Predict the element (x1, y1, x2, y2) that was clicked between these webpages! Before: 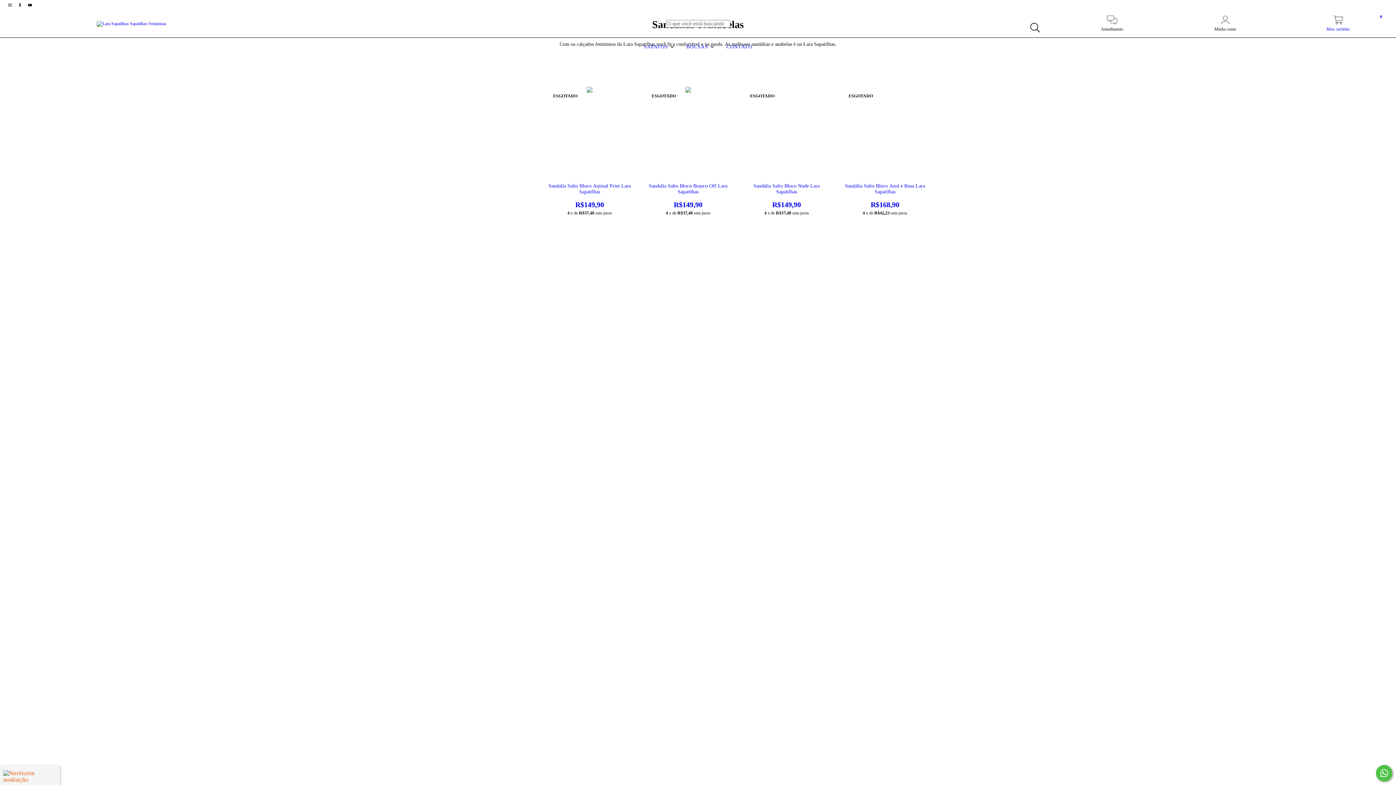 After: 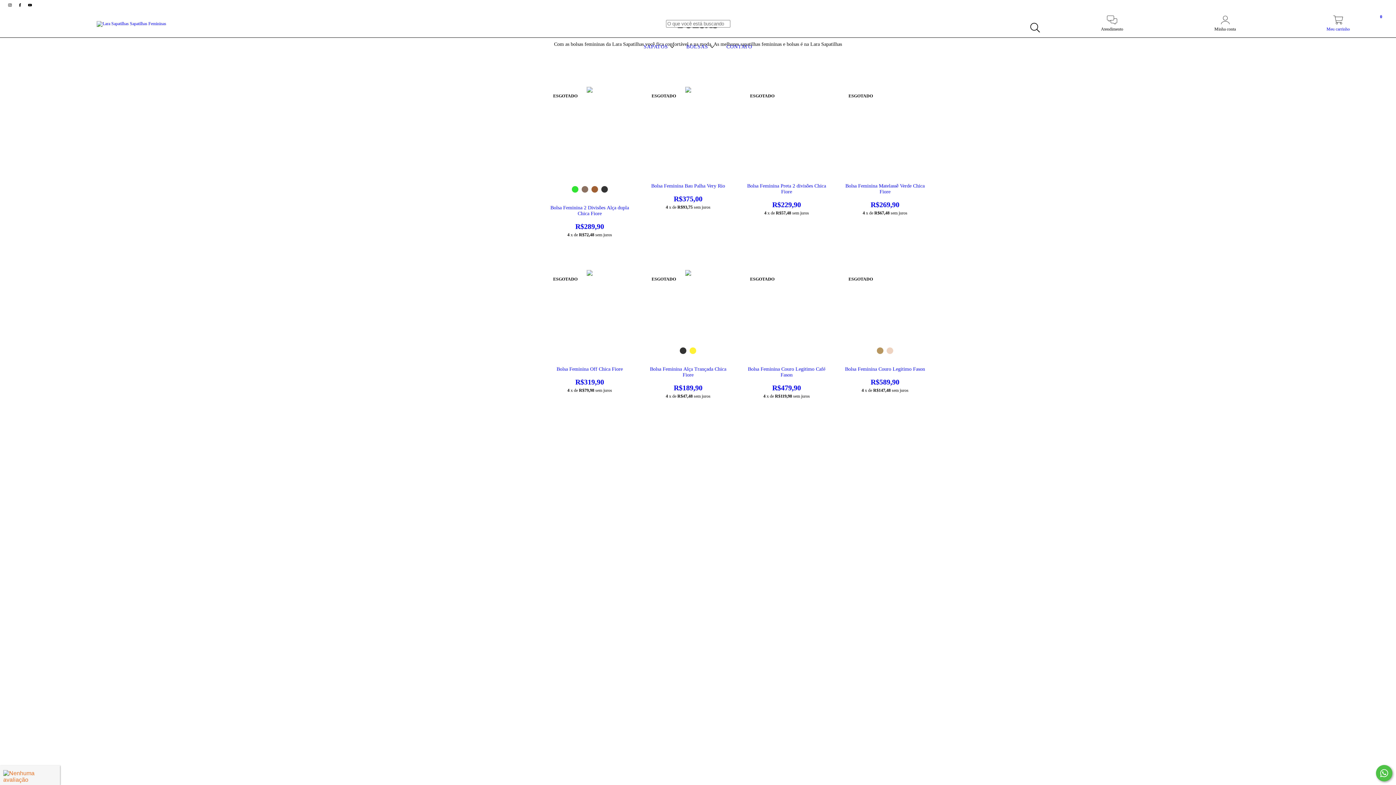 Action: bbox: (684, 44, 716, 49) label: BOLSAS 